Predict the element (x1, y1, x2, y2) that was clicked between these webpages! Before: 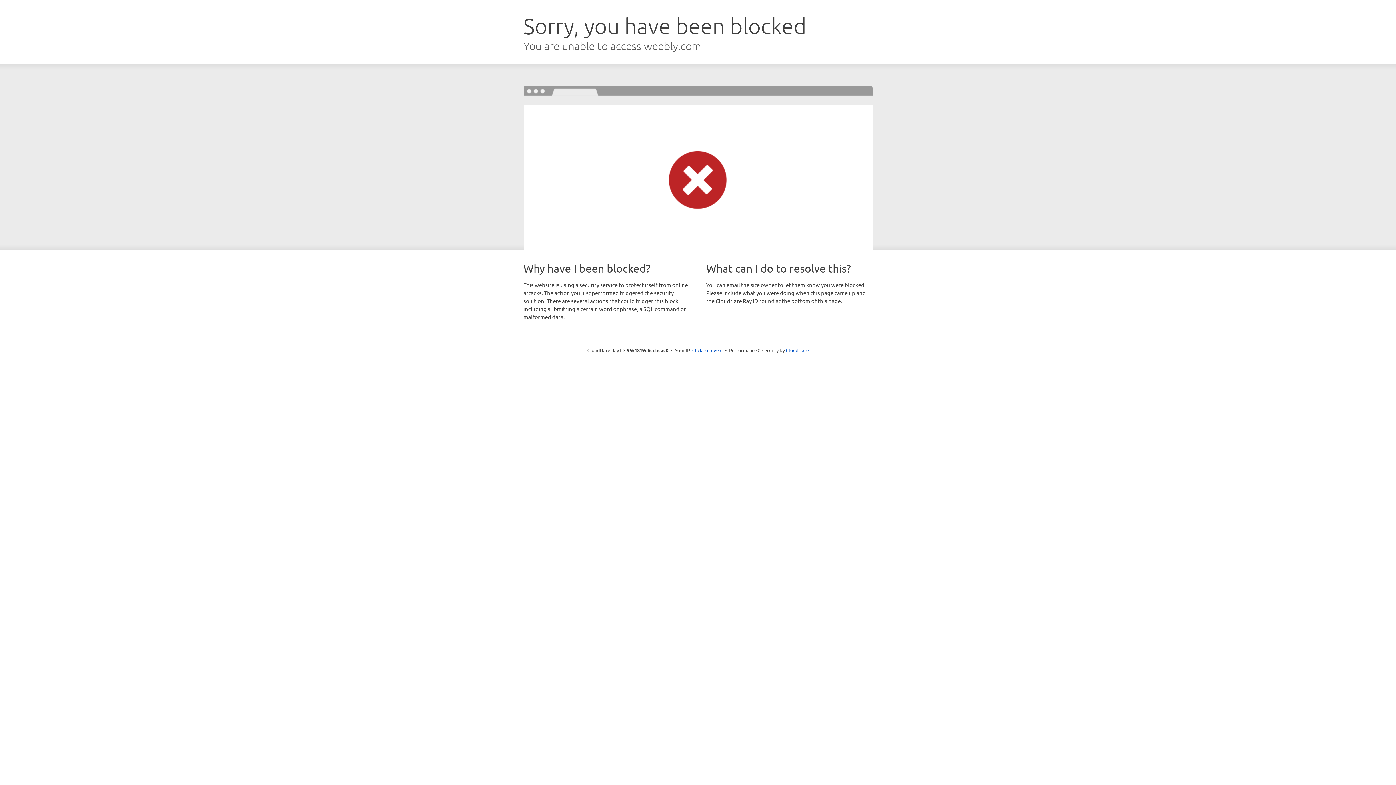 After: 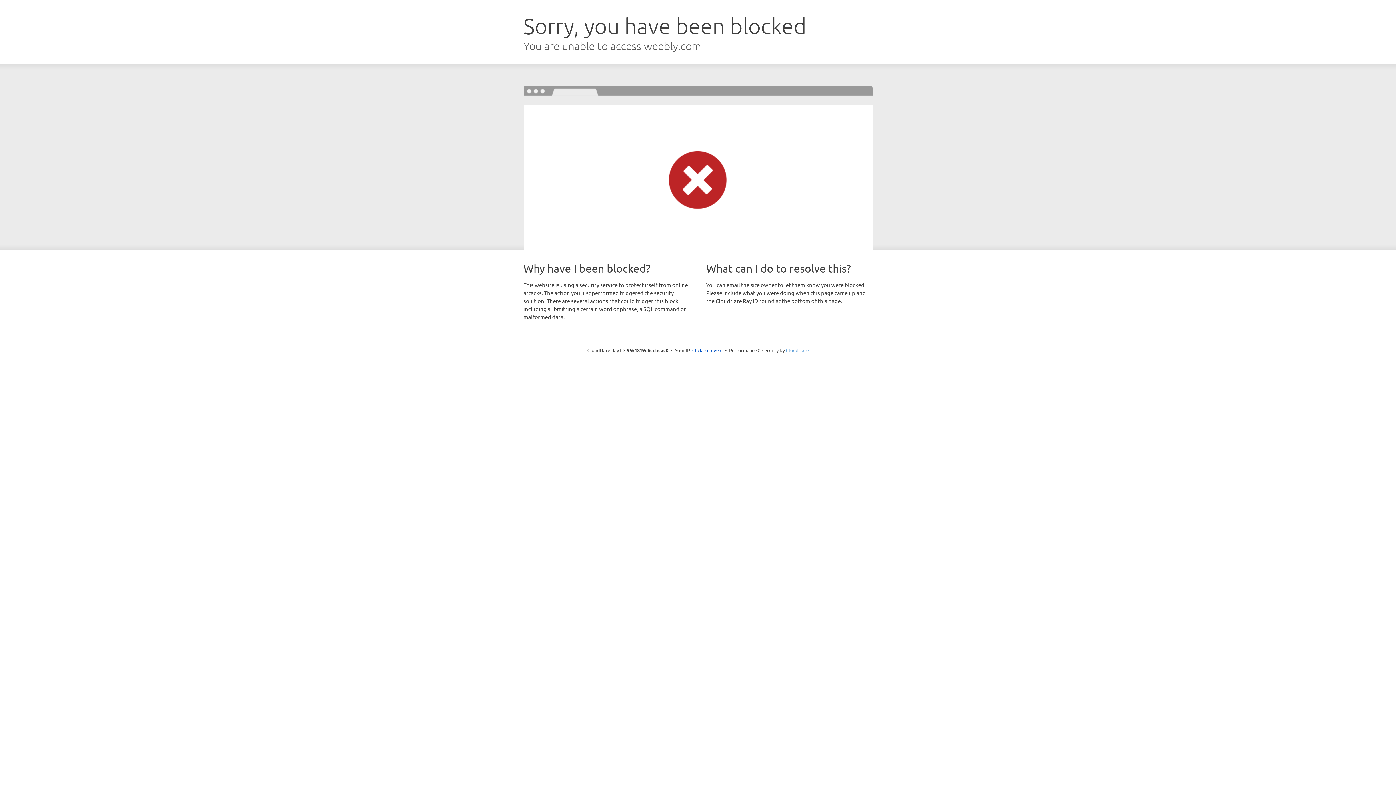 Action: label: Cloudflare bbox: (786, 347, 808, 353)